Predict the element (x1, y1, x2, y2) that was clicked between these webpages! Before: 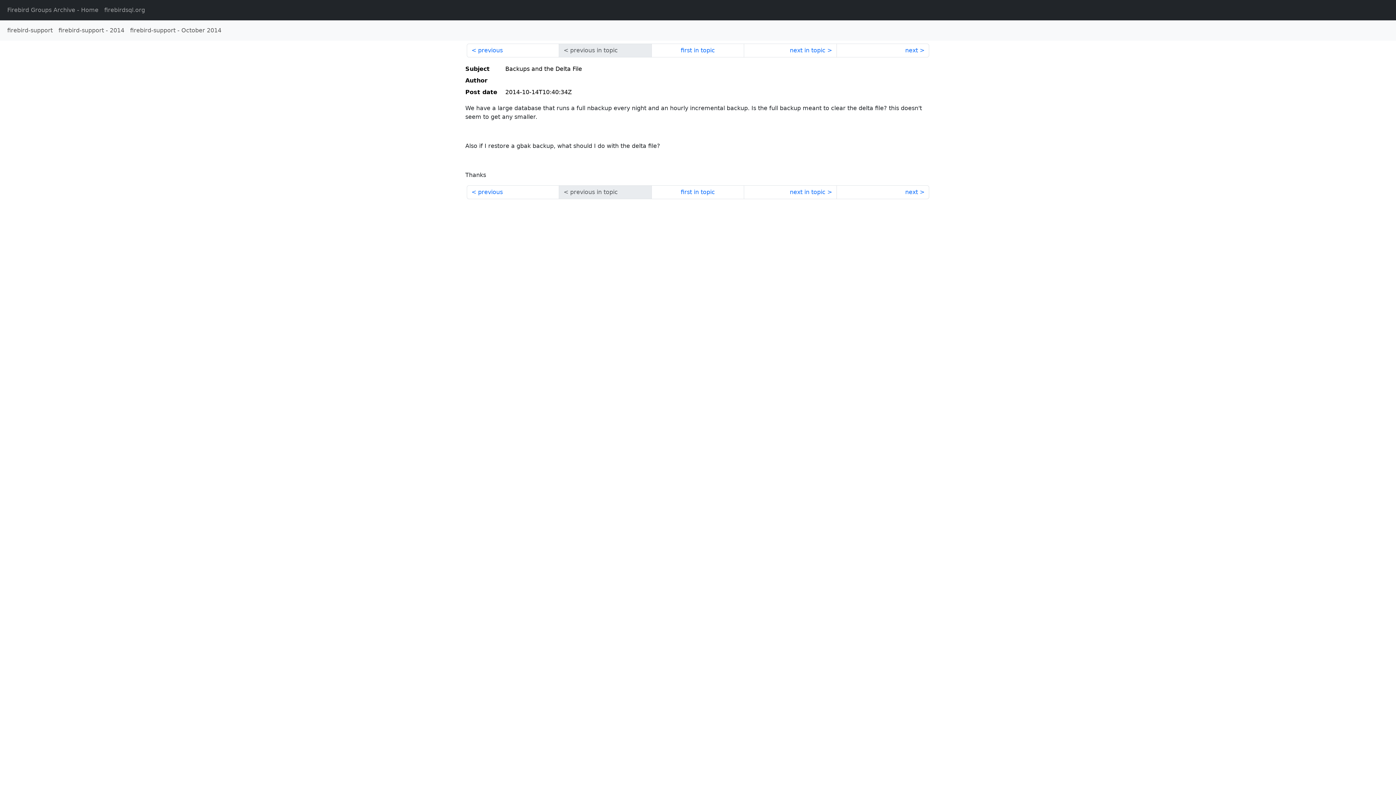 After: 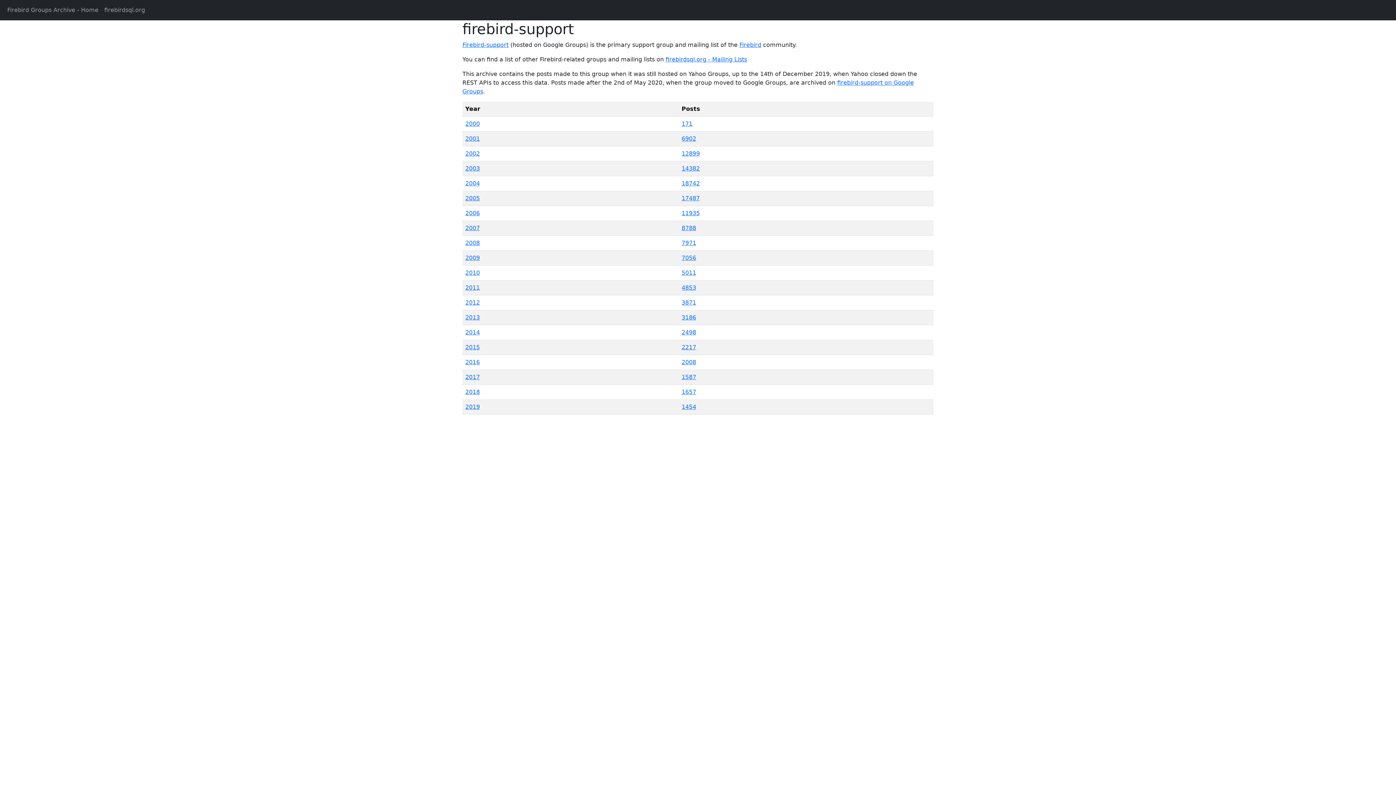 Action: label: firebird-support bbox: (4, 23, 55, 37)